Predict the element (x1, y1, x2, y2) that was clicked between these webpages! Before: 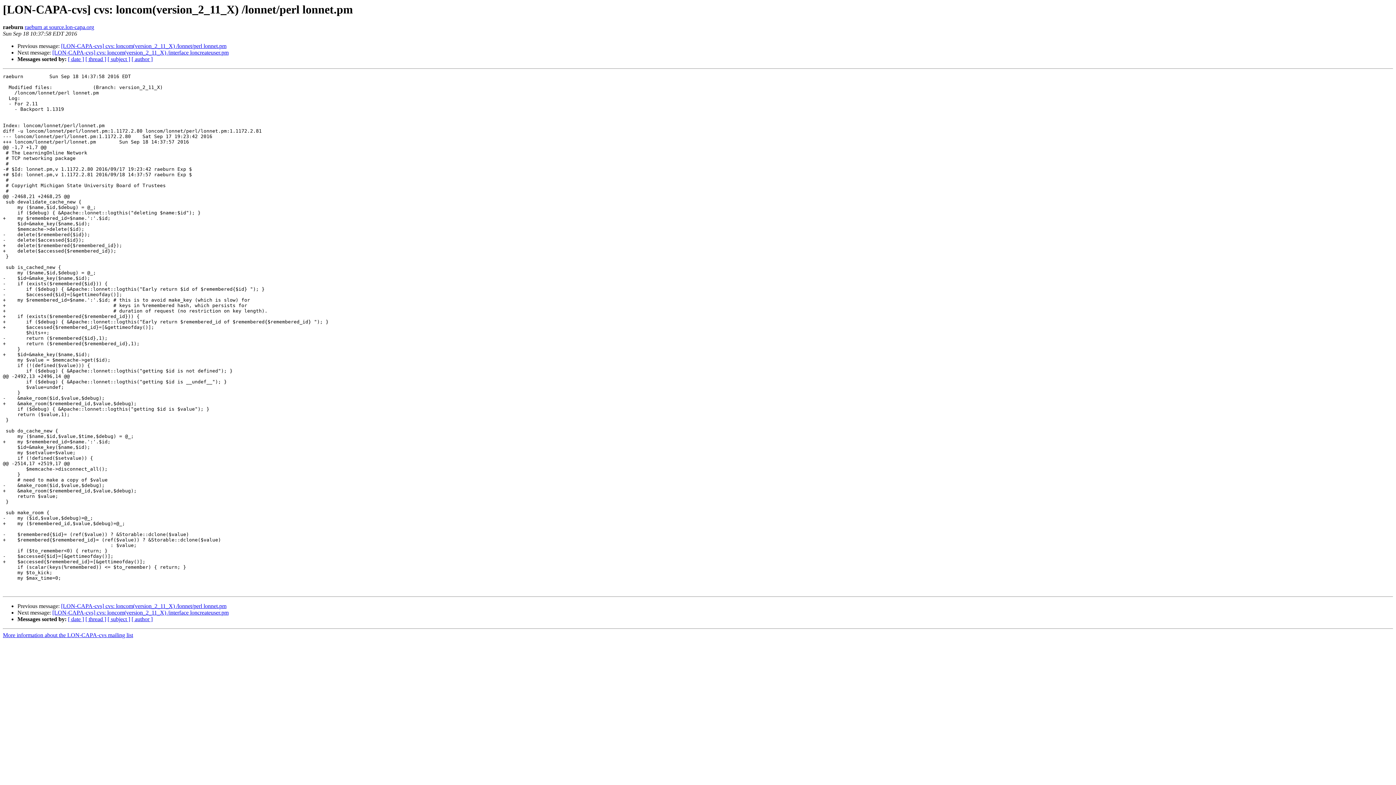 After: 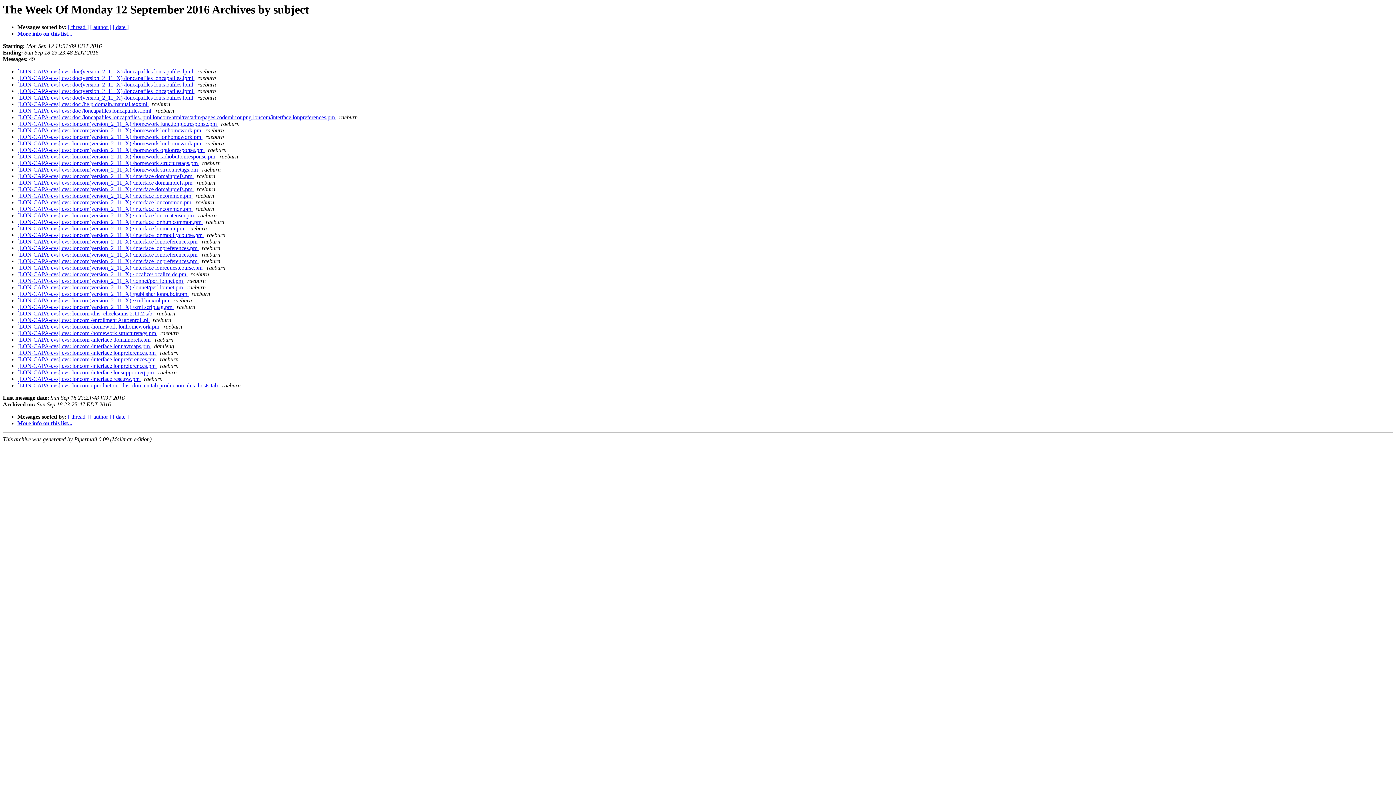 Action: bbox: (107, 616, 130, 622) label: [ subject ]